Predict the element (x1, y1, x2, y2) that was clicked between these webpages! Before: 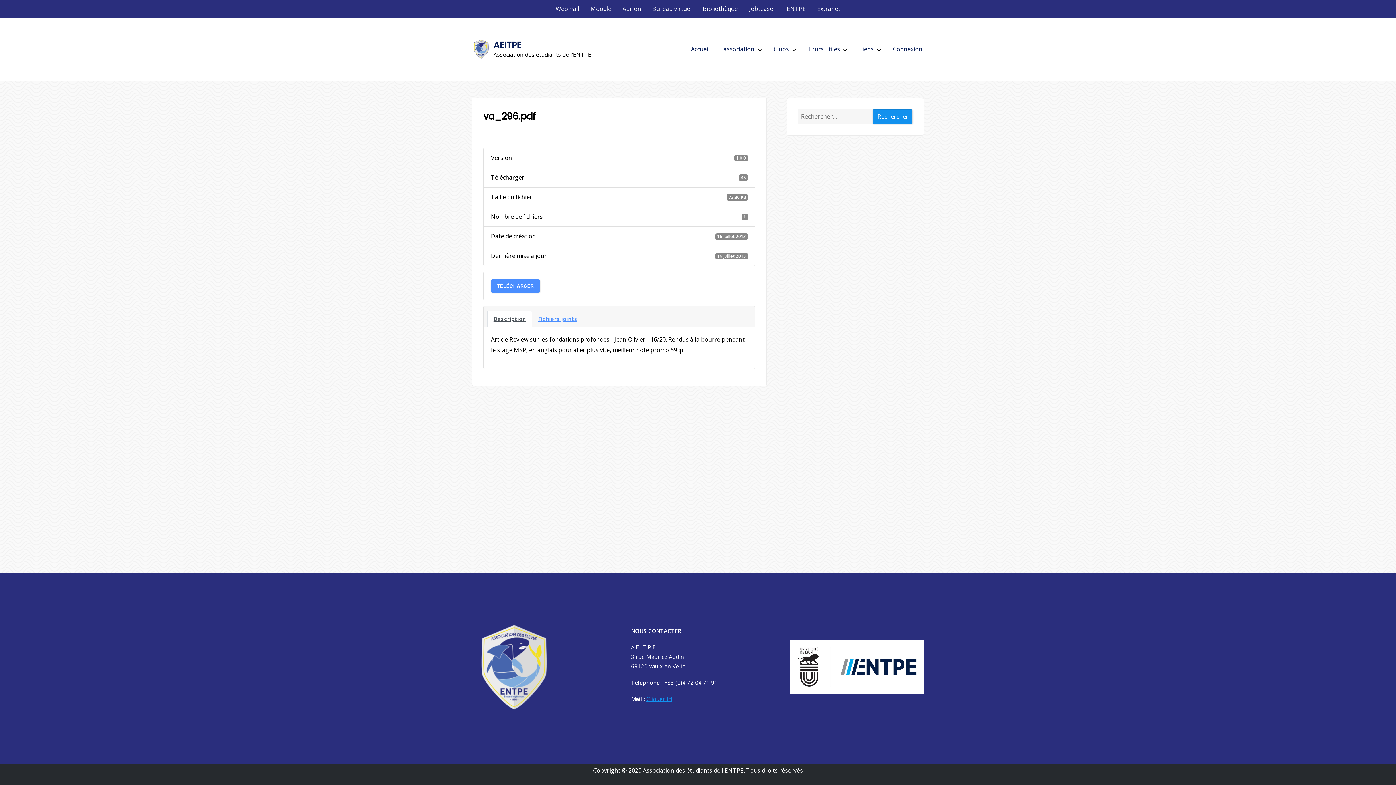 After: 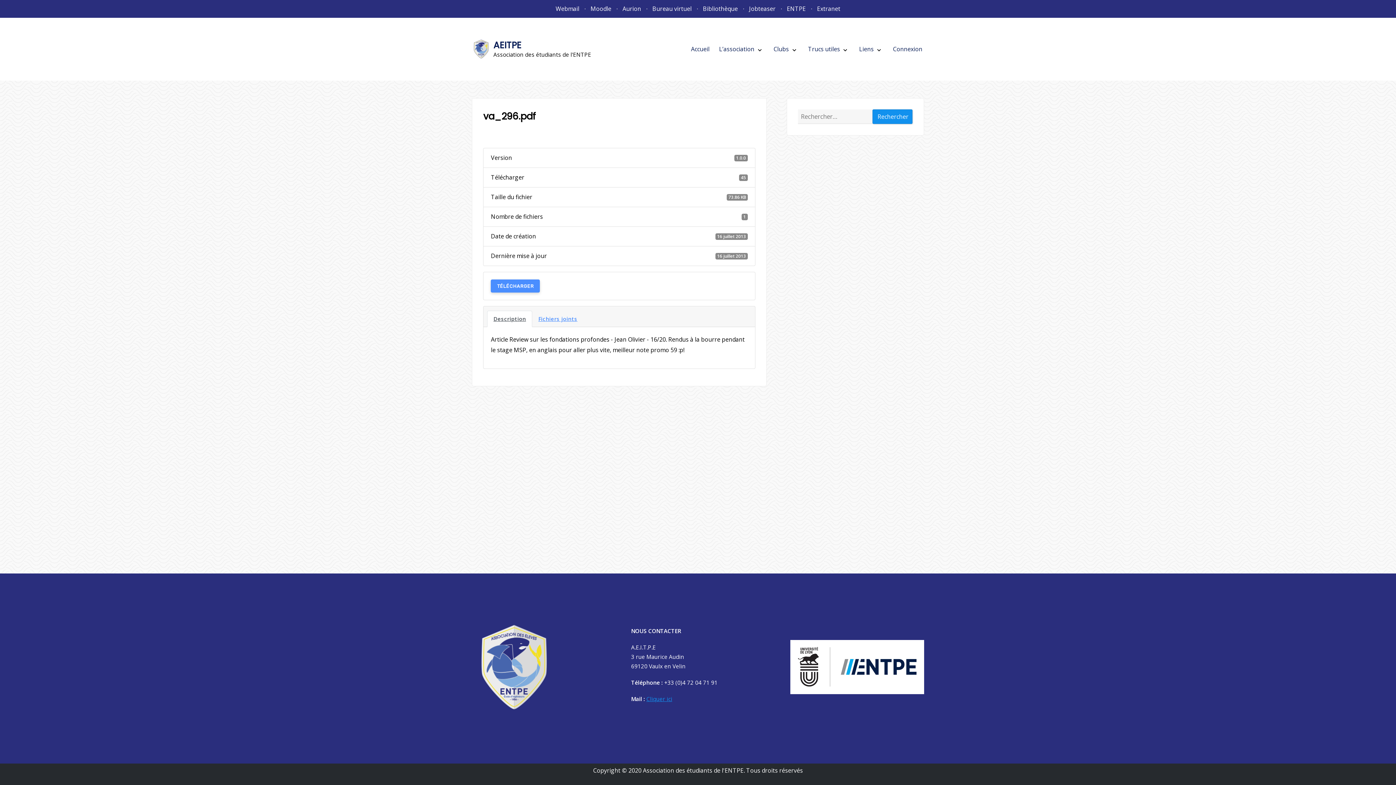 Action: label: TÉLÉCHARGER bbox: (491, 279, 540, 292)